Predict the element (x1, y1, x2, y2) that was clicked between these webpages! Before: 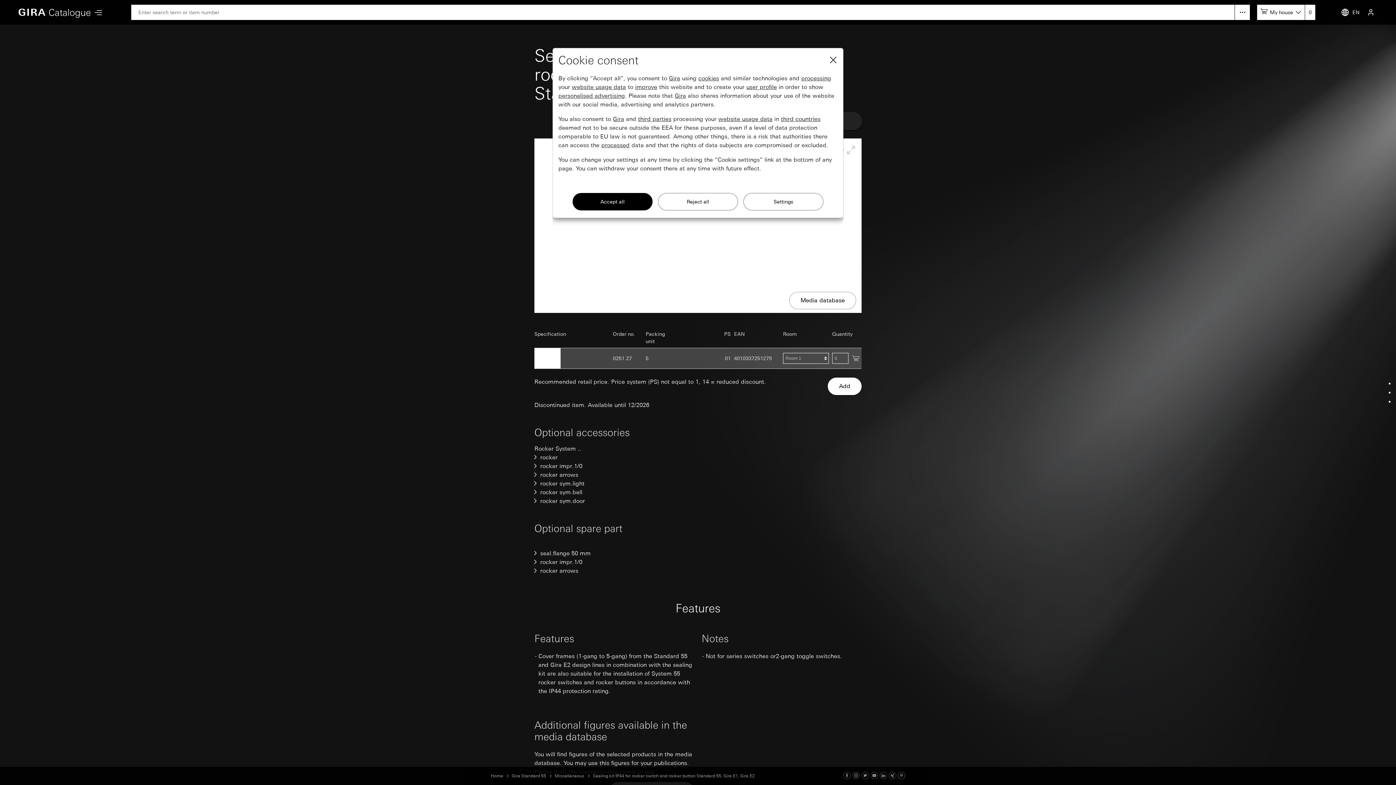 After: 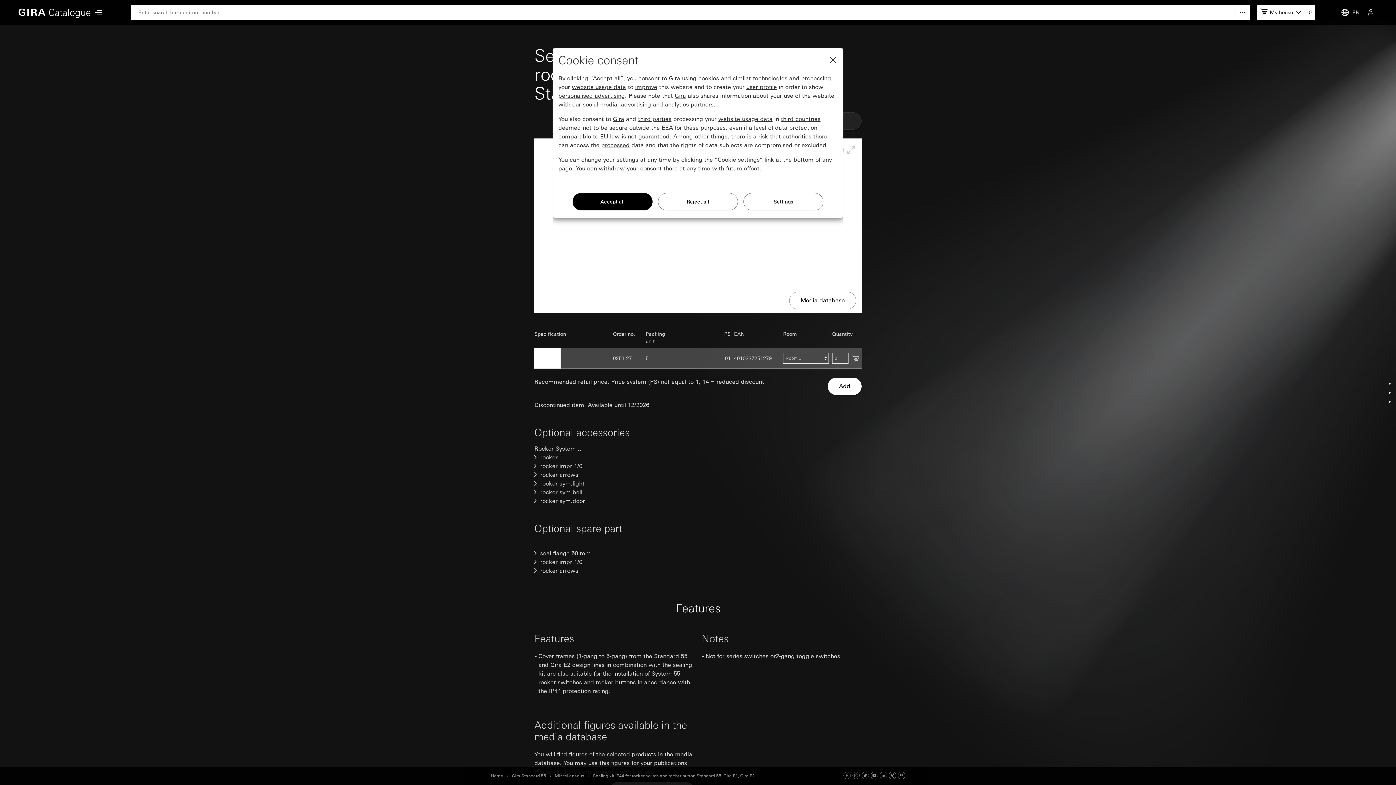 Action: bbox: (889, 773, 896, 779) label: Xing